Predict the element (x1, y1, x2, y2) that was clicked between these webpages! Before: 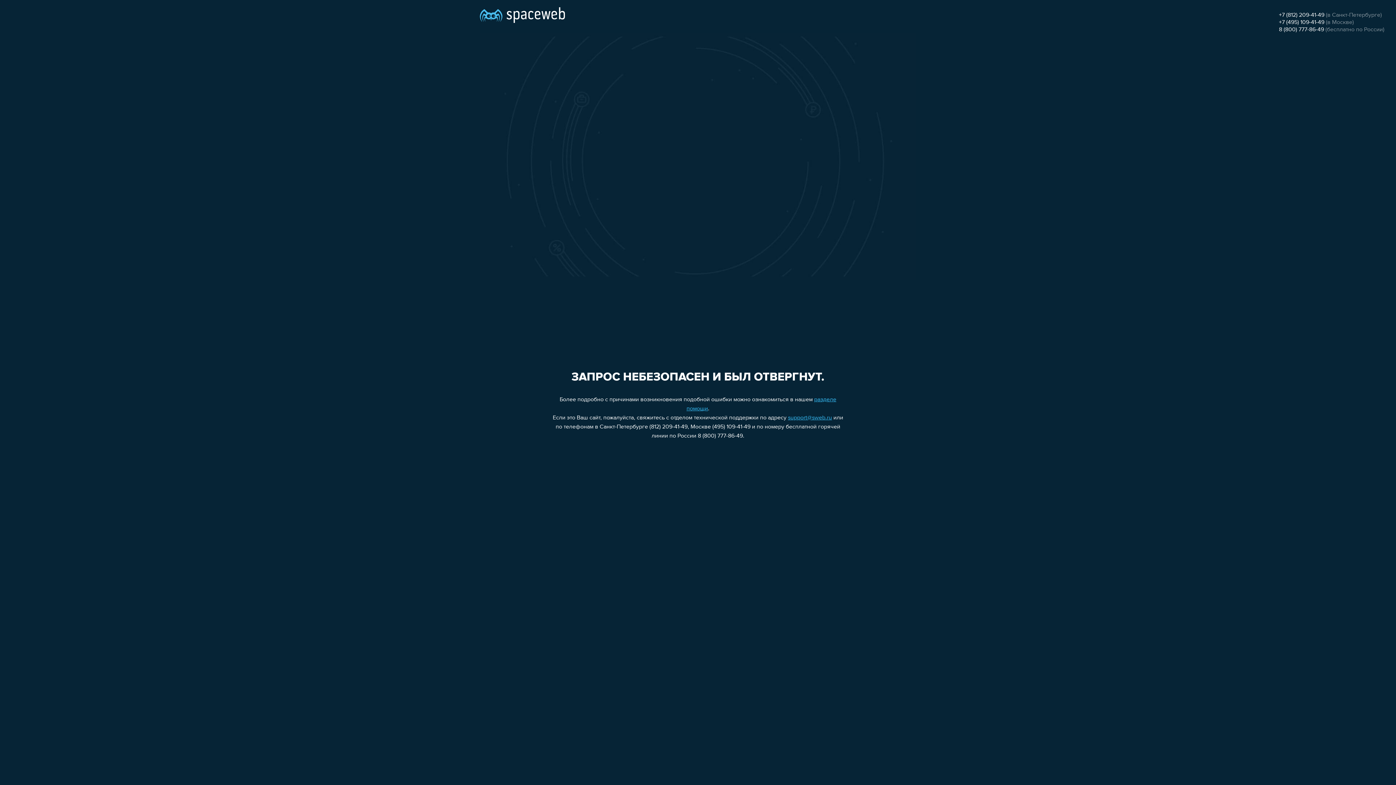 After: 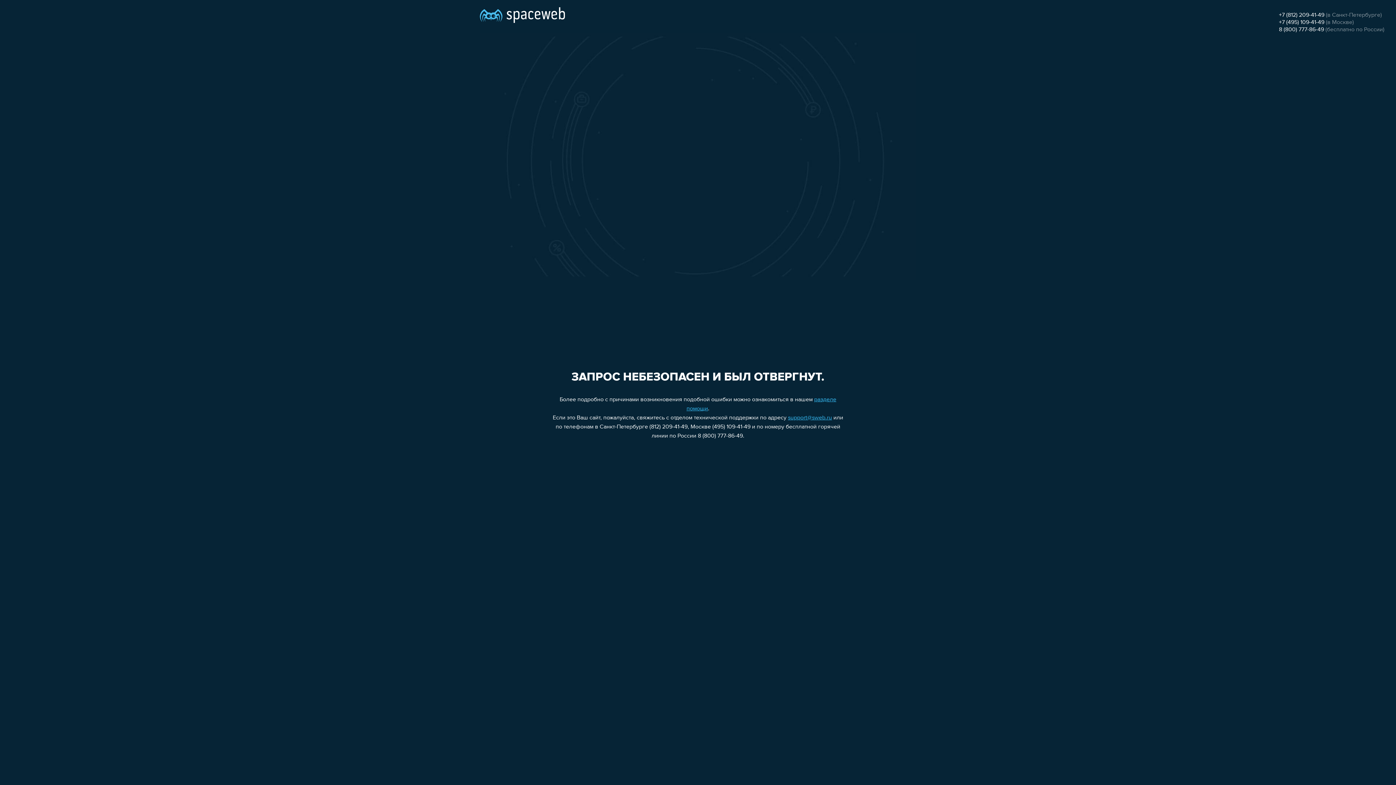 Action: label: +7 (812) 209-41-49 bbox: (1279, 12, 1324, 18)